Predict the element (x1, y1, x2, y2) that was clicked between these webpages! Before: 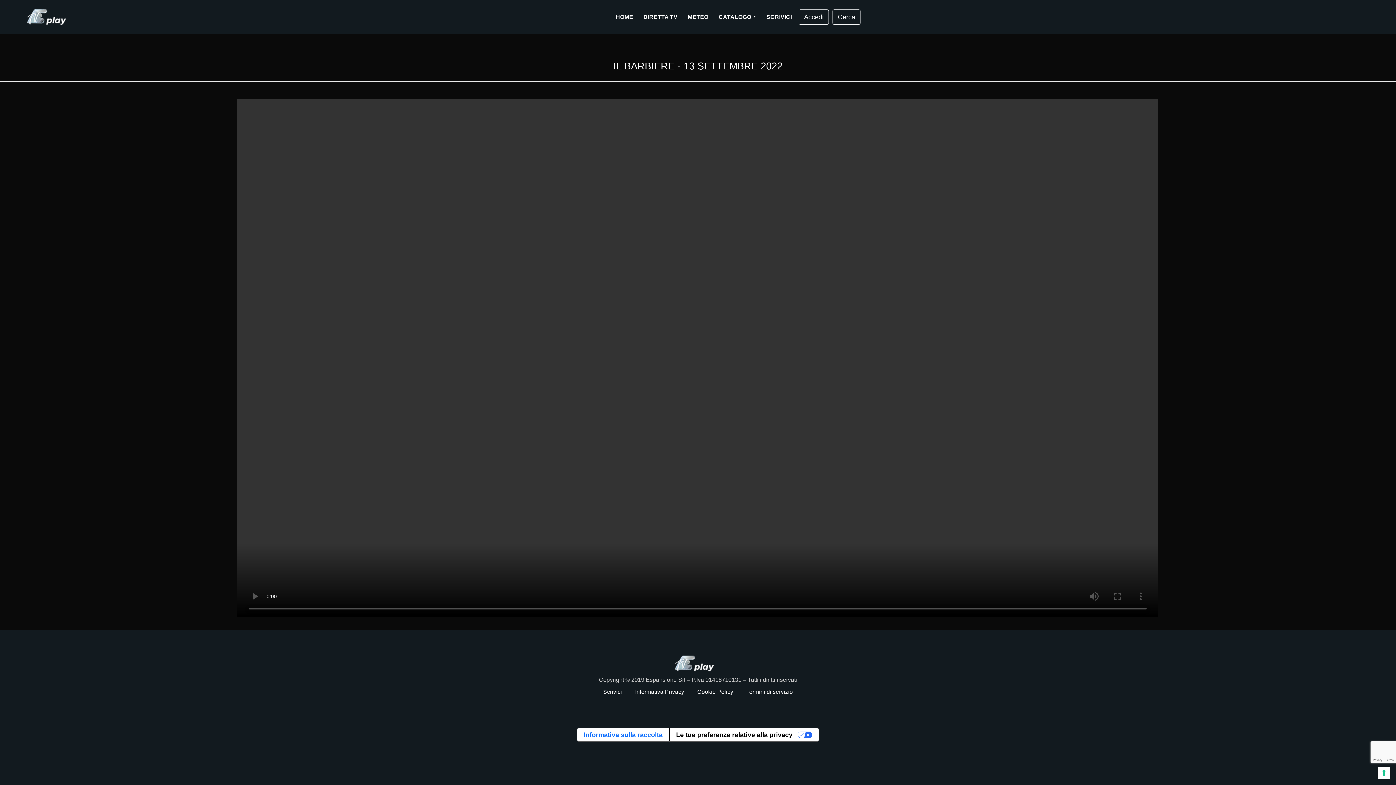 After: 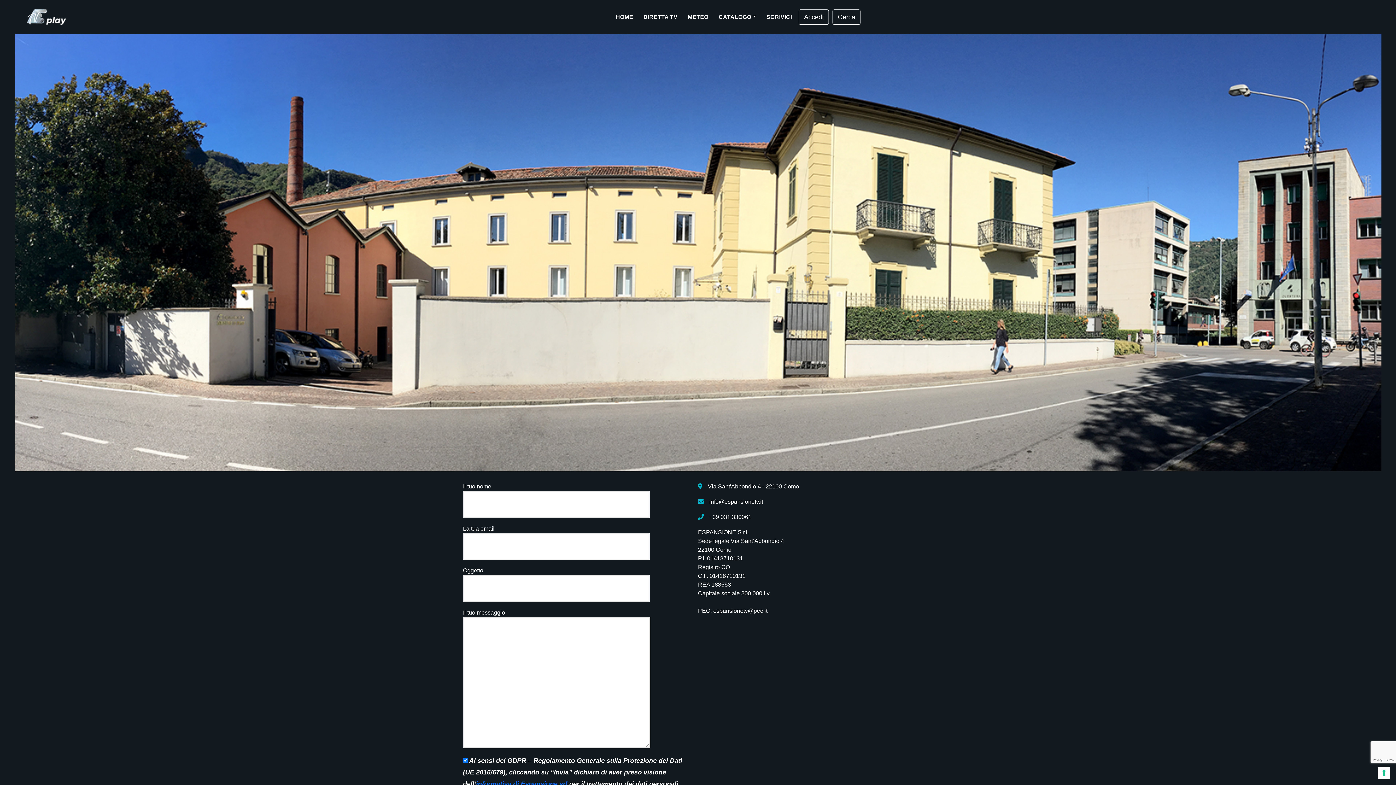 Action: label: SCRIVICI bbox: (763, 9, 795, 24)